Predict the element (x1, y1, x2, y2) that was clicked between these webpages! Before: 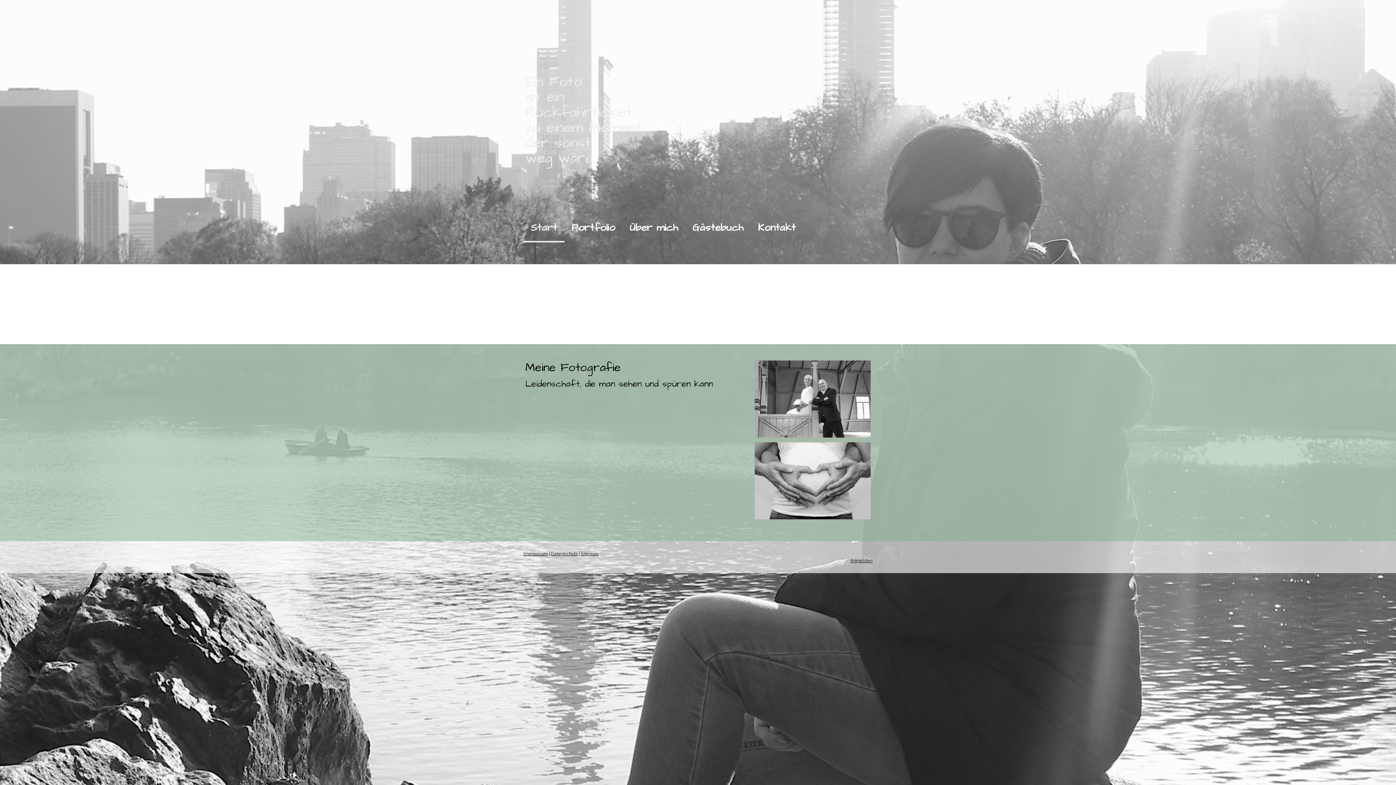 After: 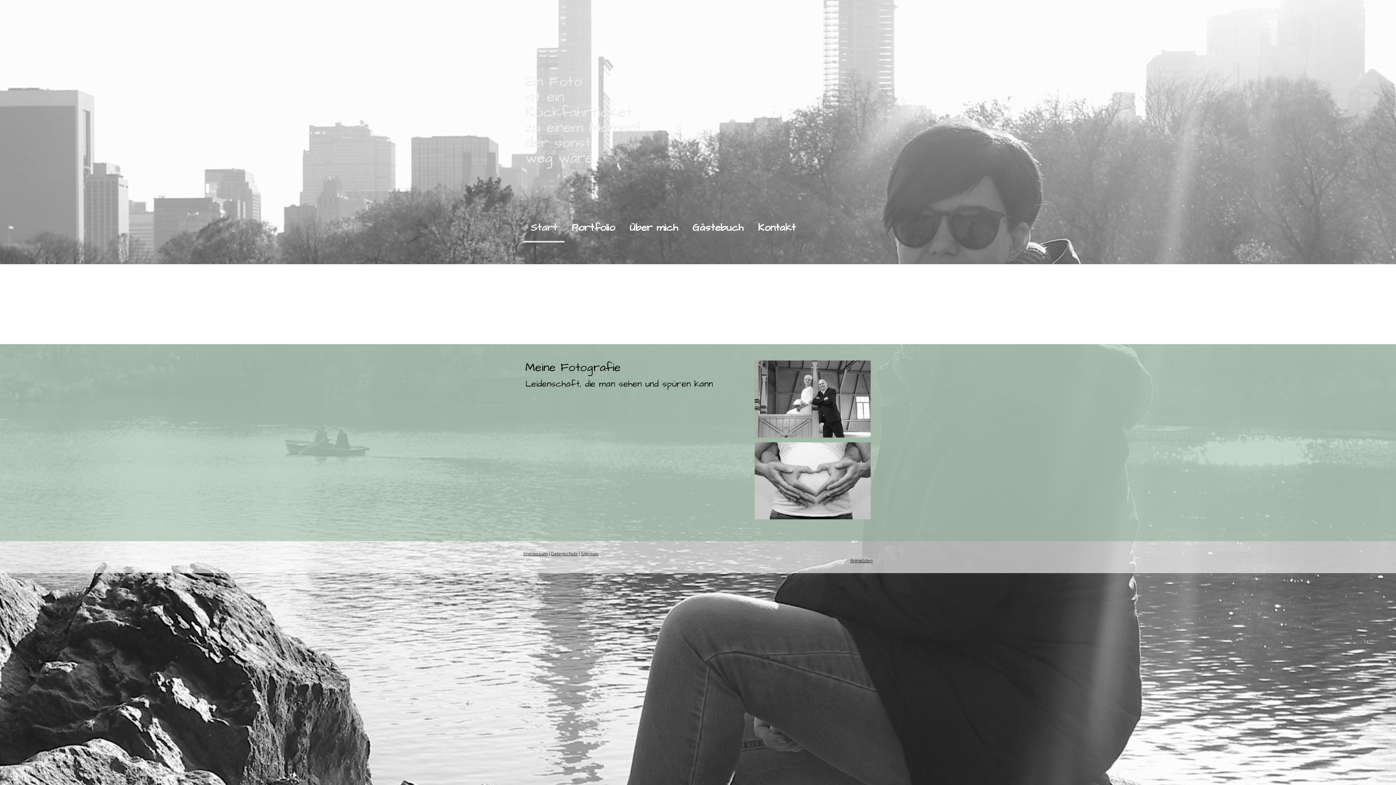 Action: bbox: (523, 214, 564, 242) label: Start